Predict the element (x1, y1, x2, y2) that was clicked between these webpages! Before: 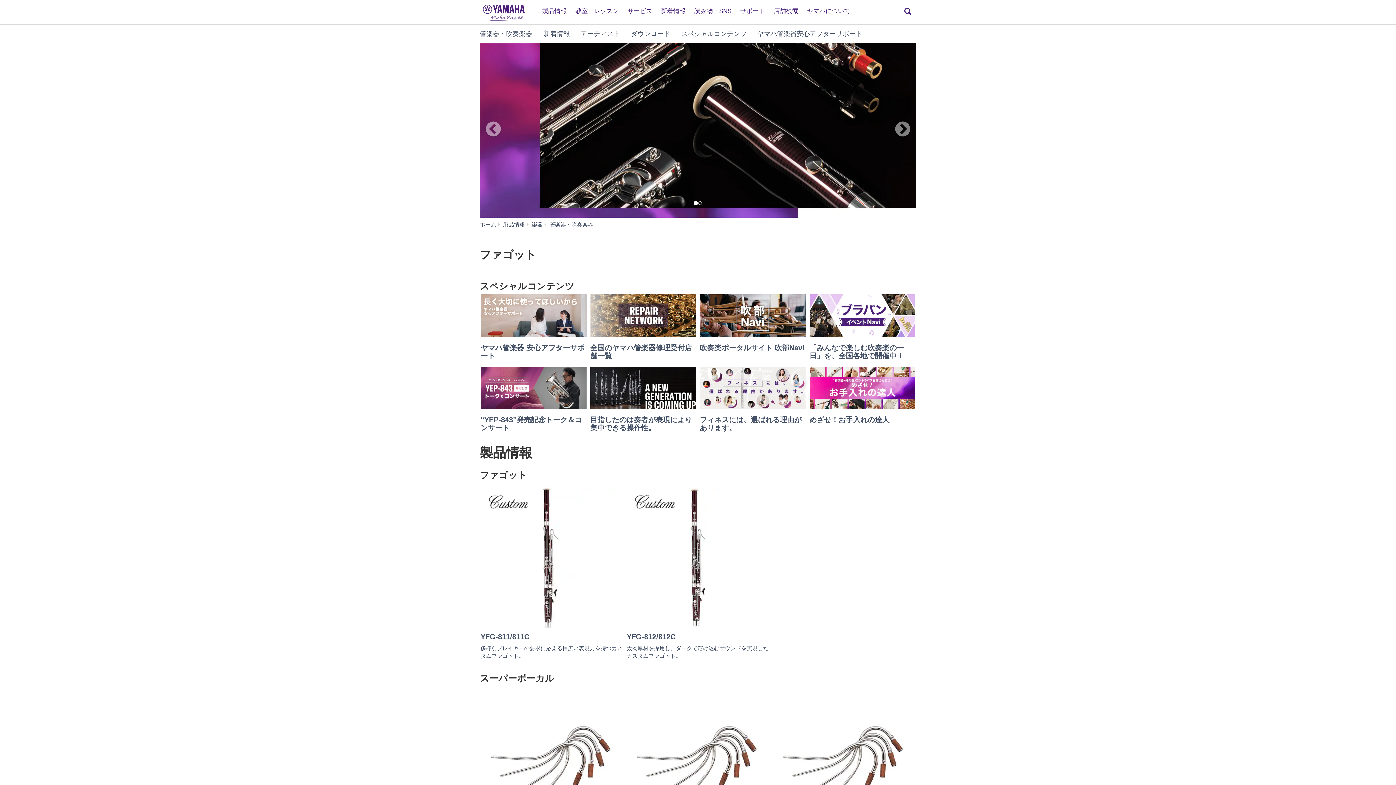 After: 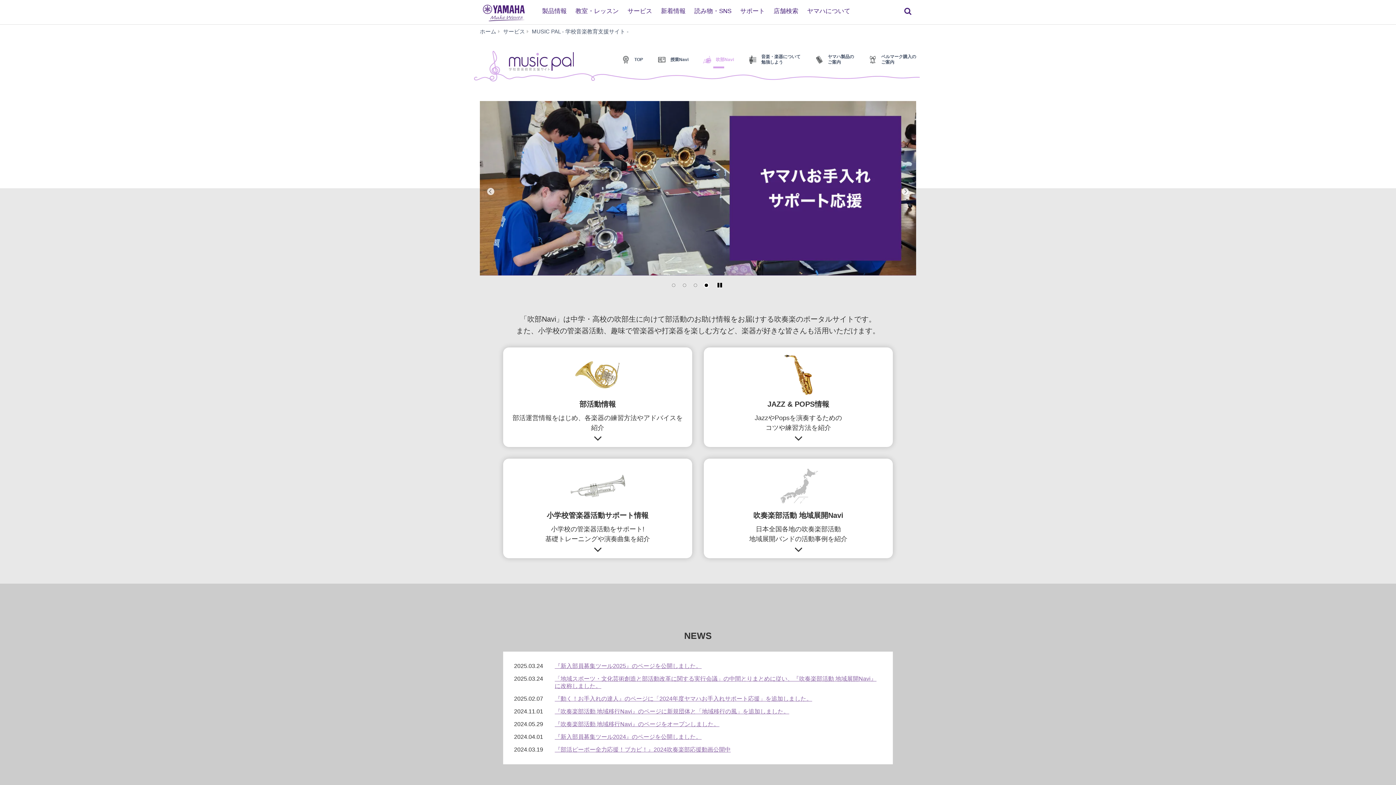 Action: bbox: (700, 294, 806, 351) label: 吹奏楽ポータルサイト 吹部Navi